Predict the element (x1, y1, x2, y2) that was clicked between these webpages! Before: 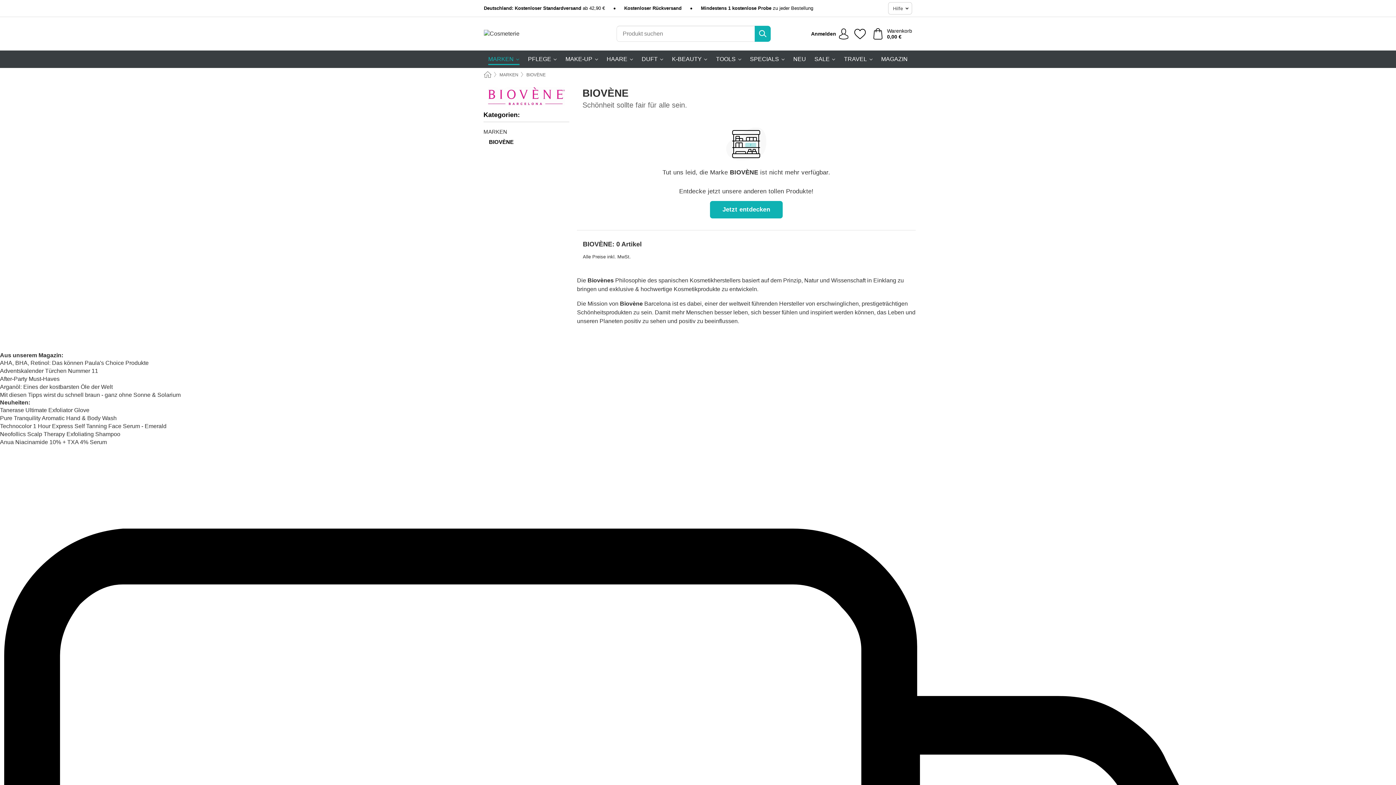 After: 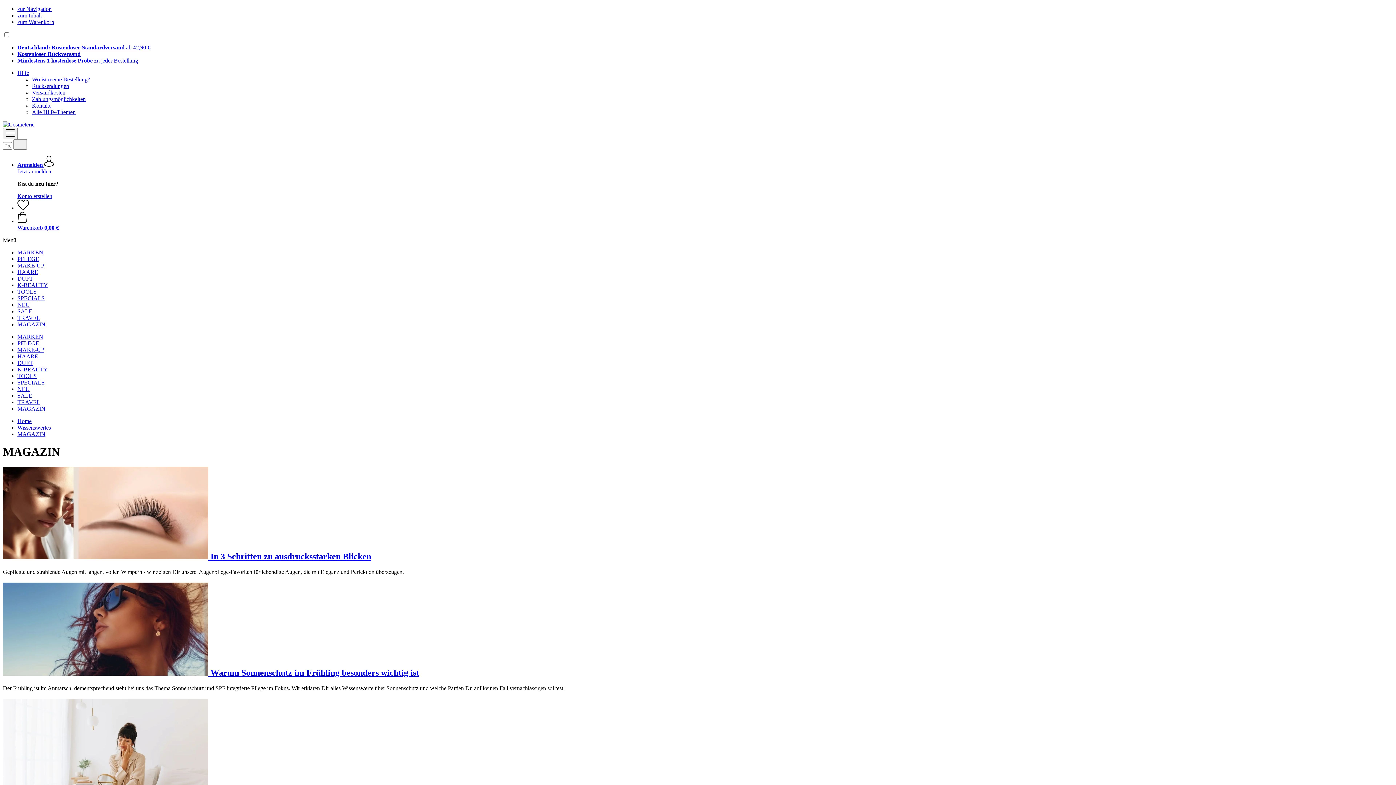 Action: bbox: (881, 50, 907, 68) label: MAGAZIN